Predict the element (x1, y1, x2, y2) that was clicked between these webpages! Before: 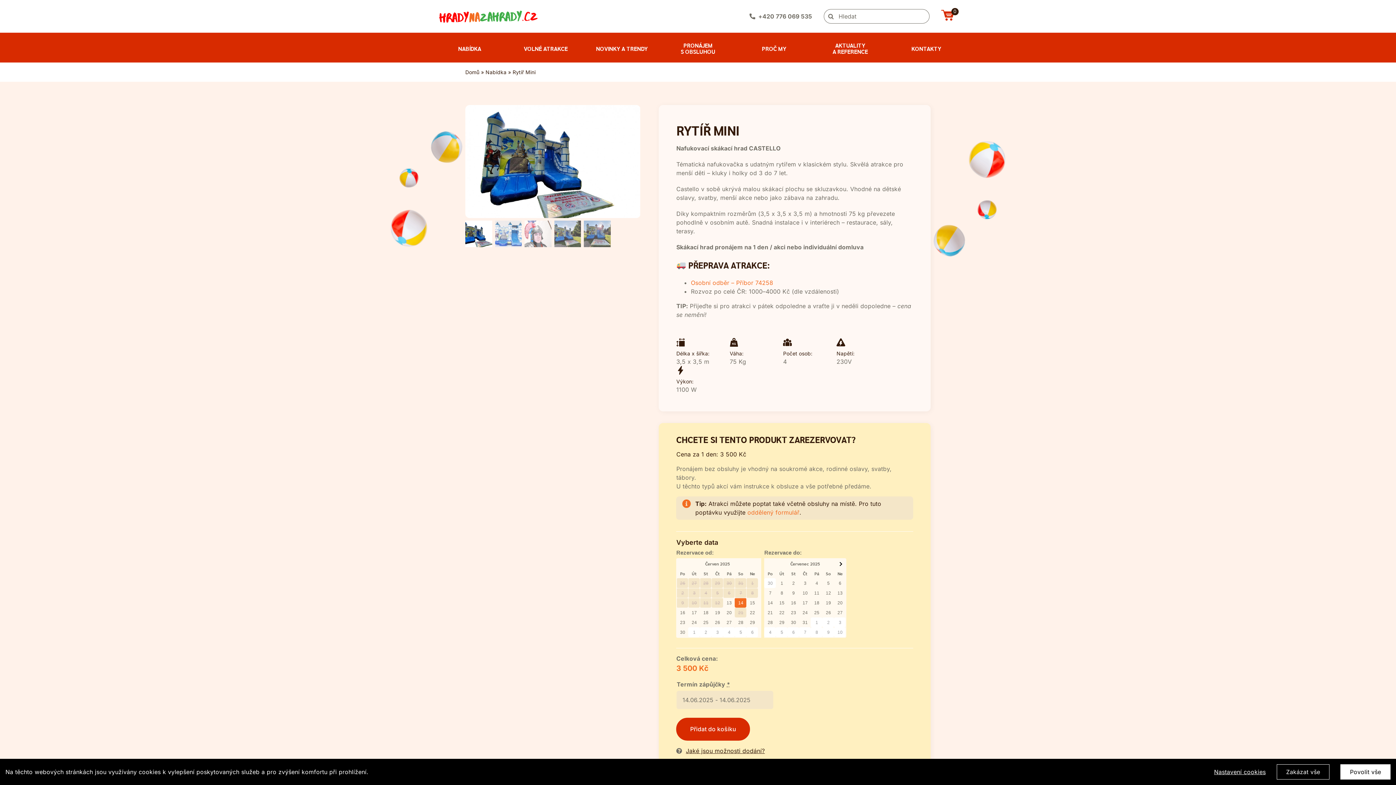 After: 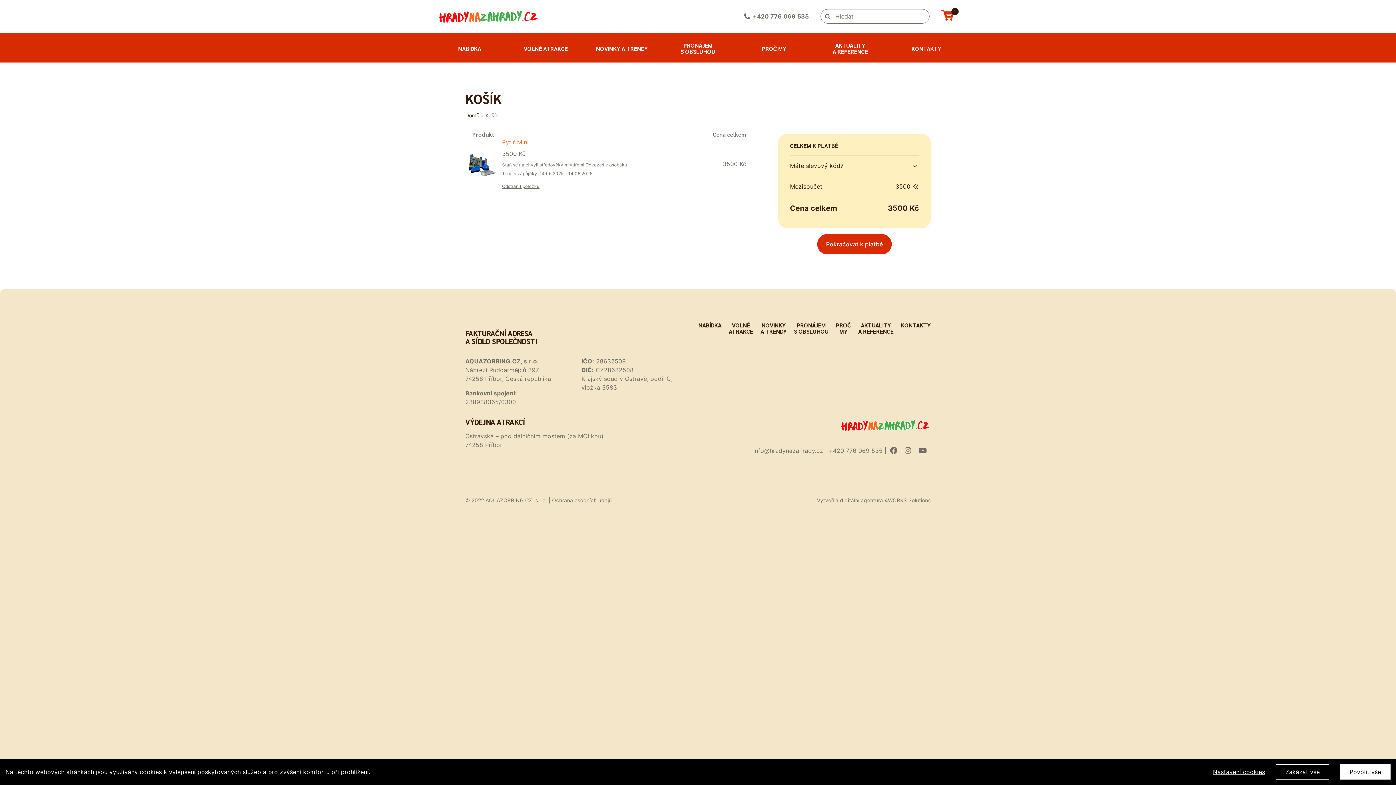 Action: label: Přidat do košíku bbox: (676, 718, 750, 741)